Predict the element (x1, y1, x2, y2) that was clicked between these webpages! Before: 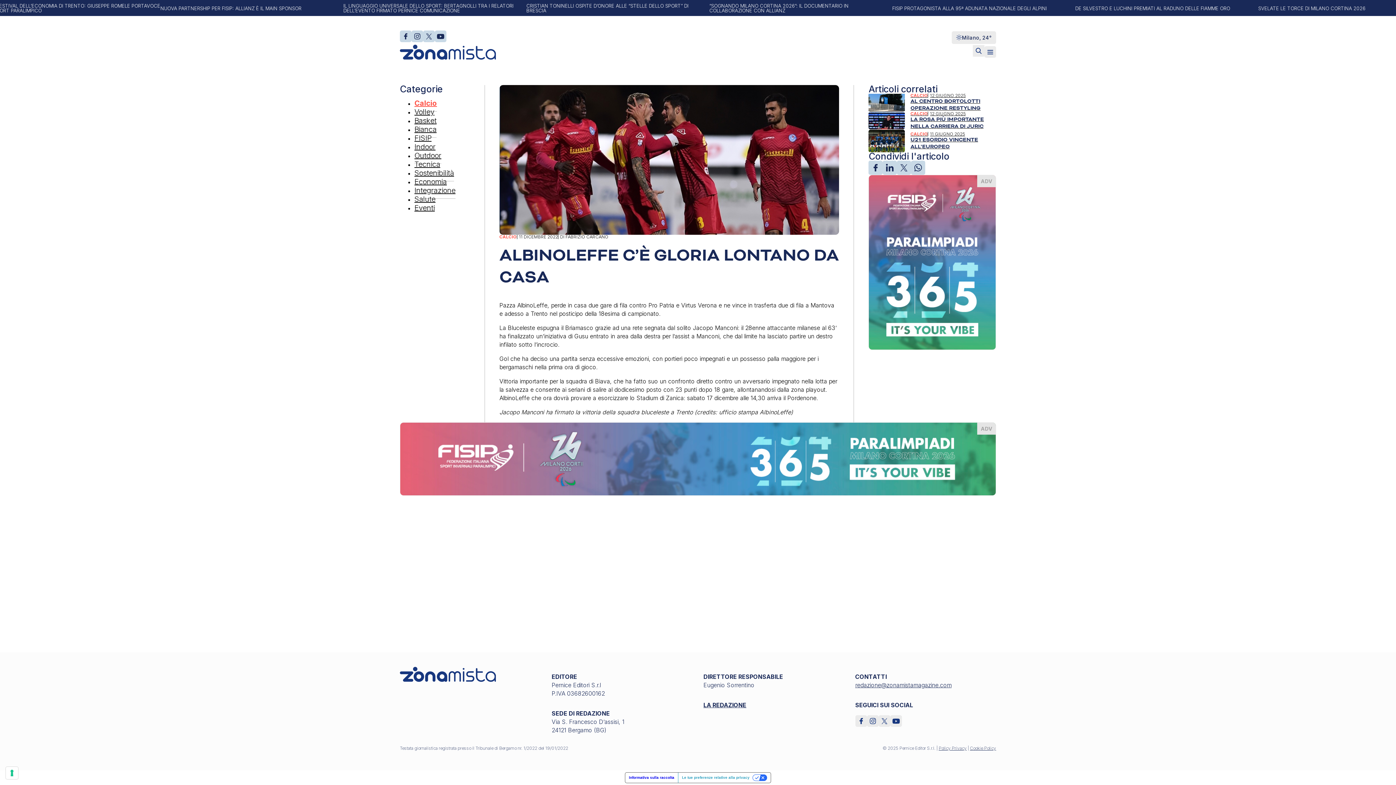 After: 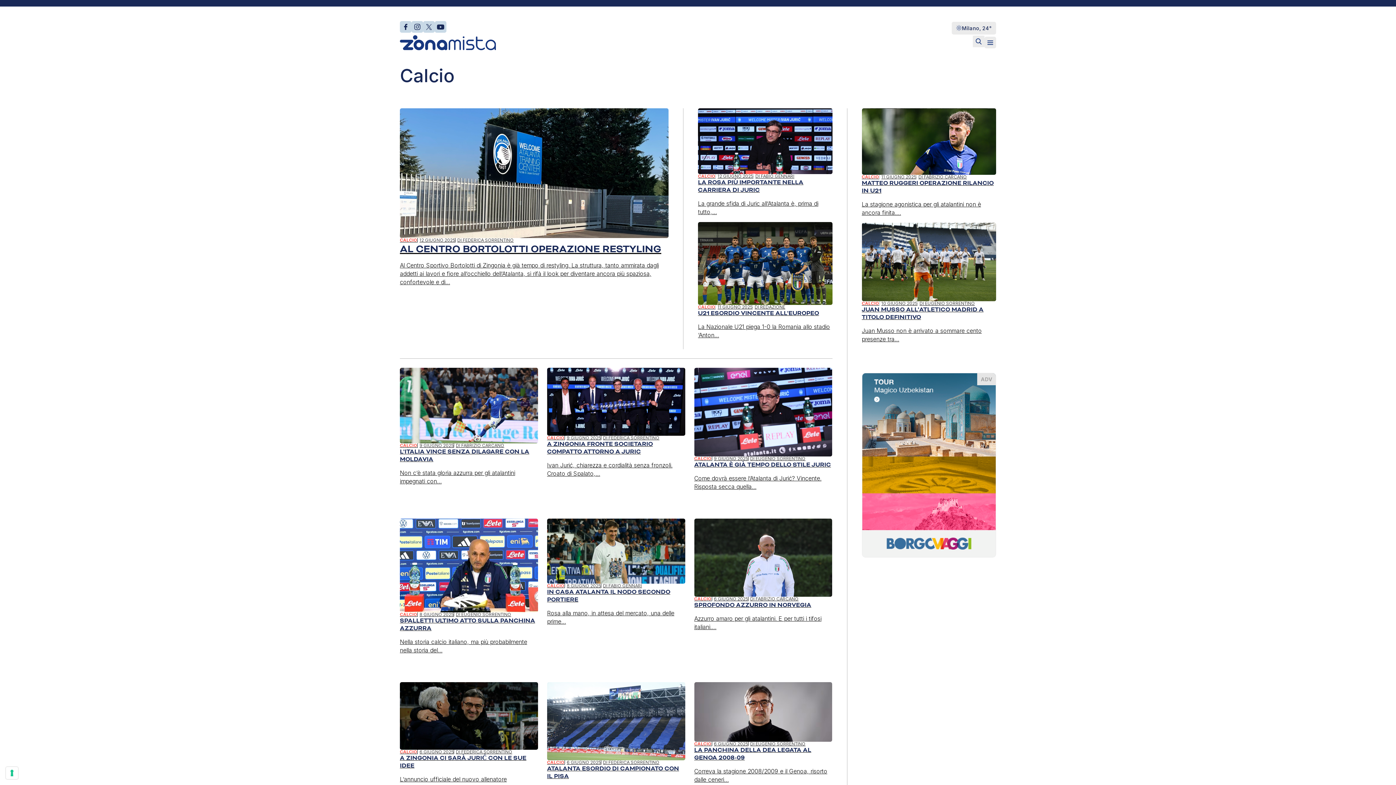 Action: label: Calcio bbox: (414, 95, 437, 111)